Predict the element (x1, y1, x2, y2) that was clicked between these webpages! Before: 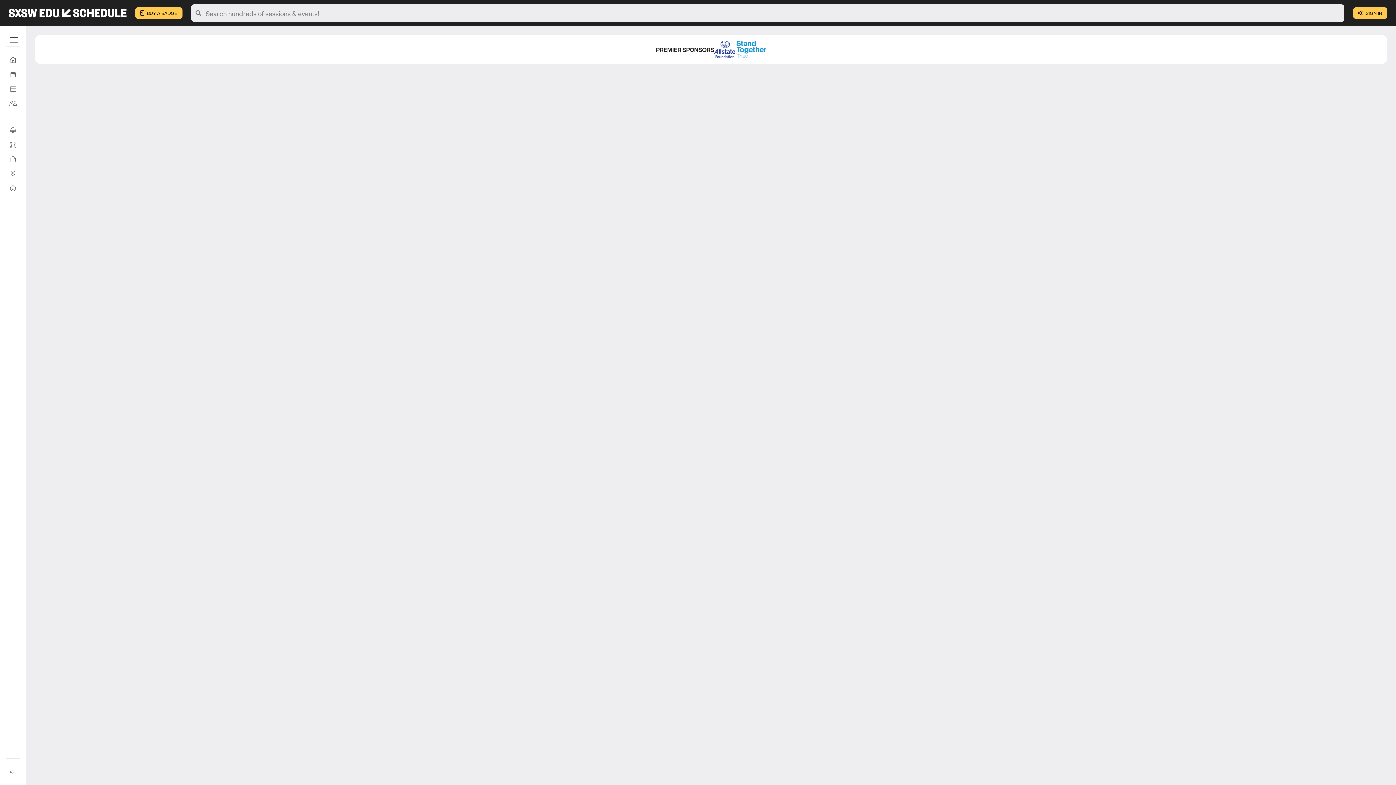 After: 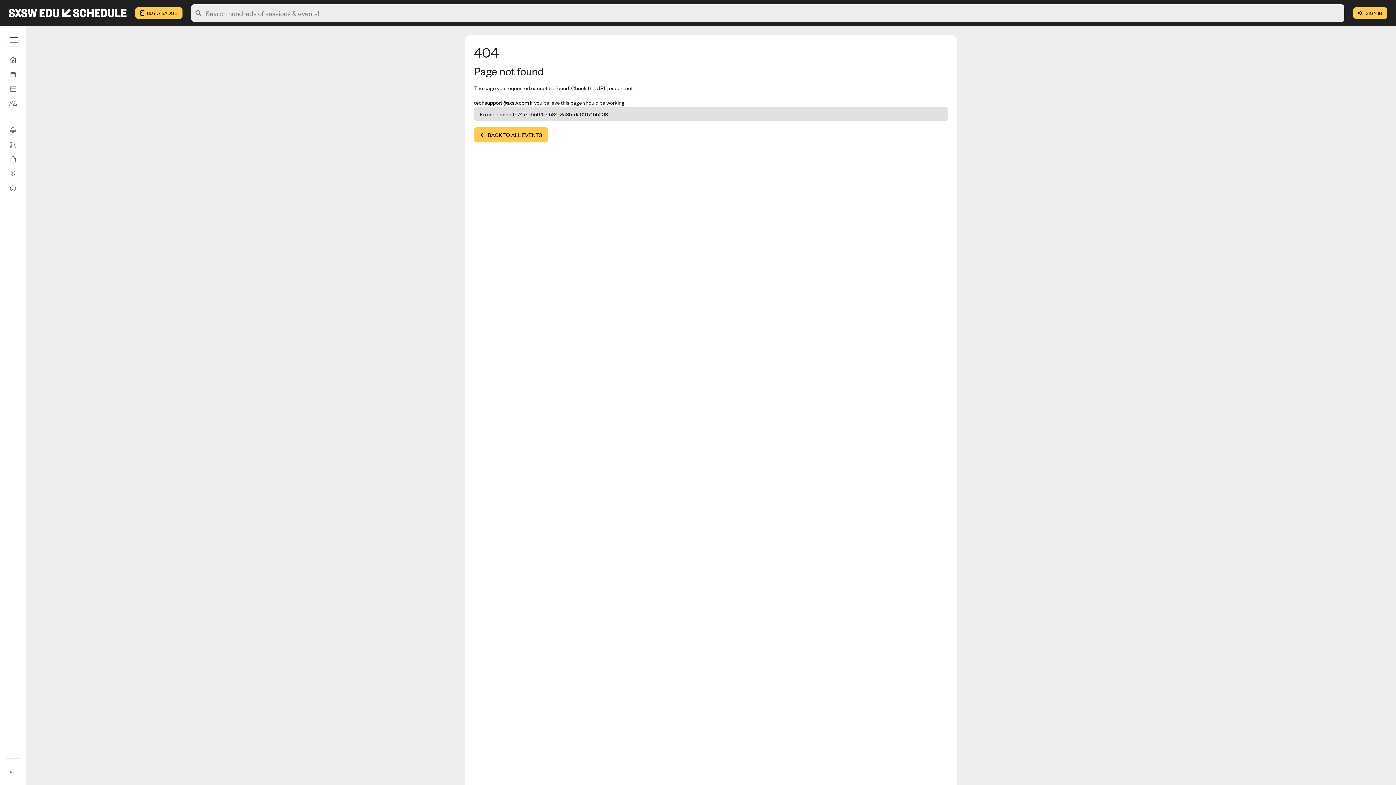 Action: bbox: (5, 765, 20, 779) label: Sign In